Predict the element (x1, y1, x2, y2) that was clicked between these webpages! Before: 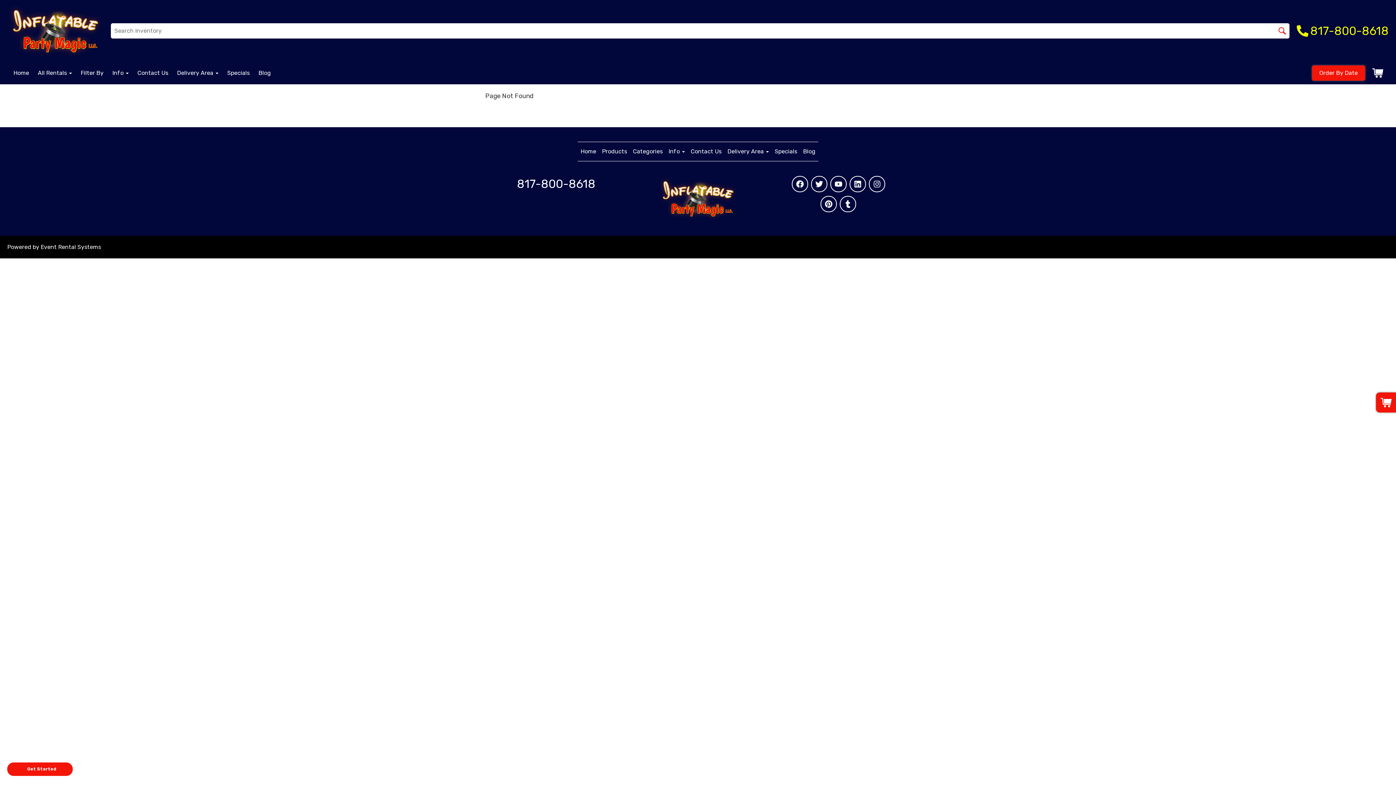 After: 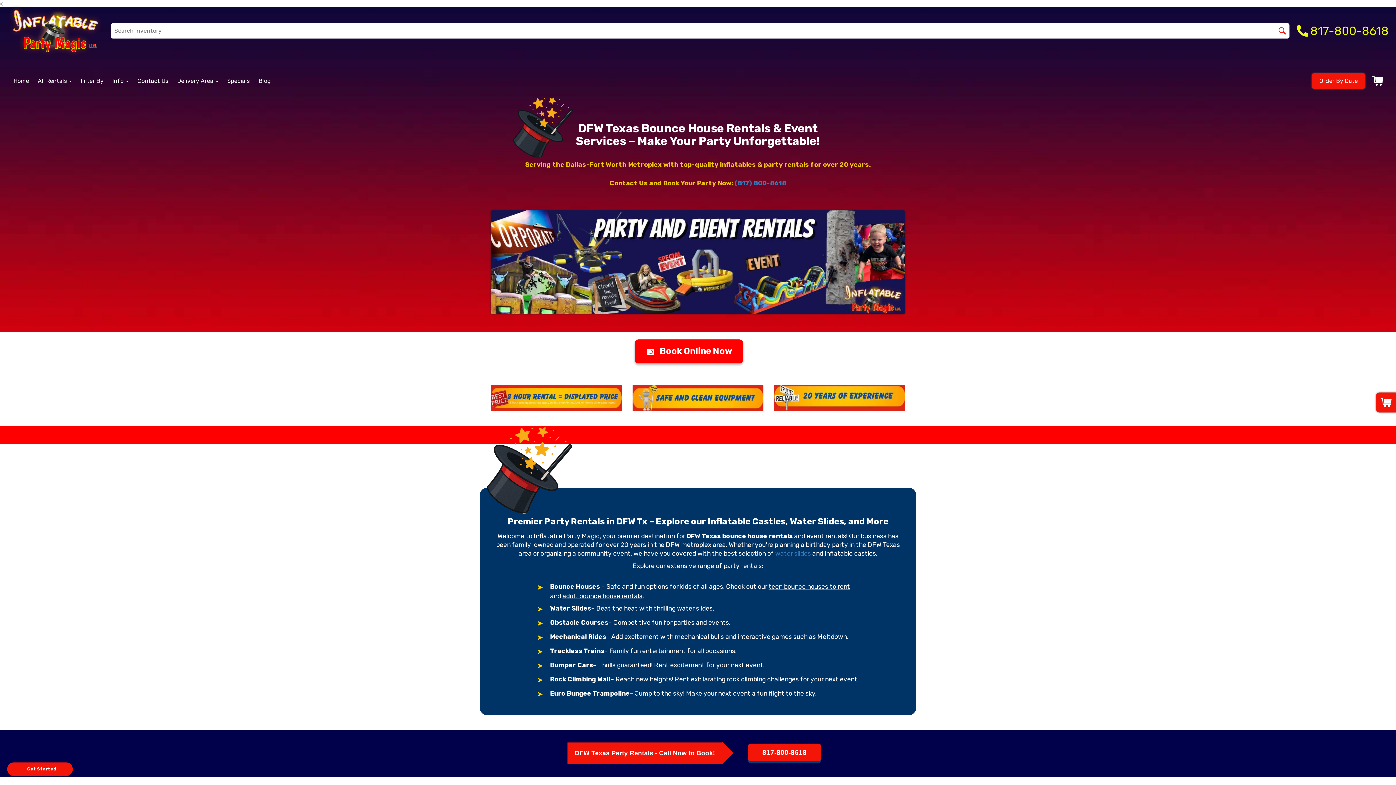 Action: bbox: (632, 176, 763, 221)